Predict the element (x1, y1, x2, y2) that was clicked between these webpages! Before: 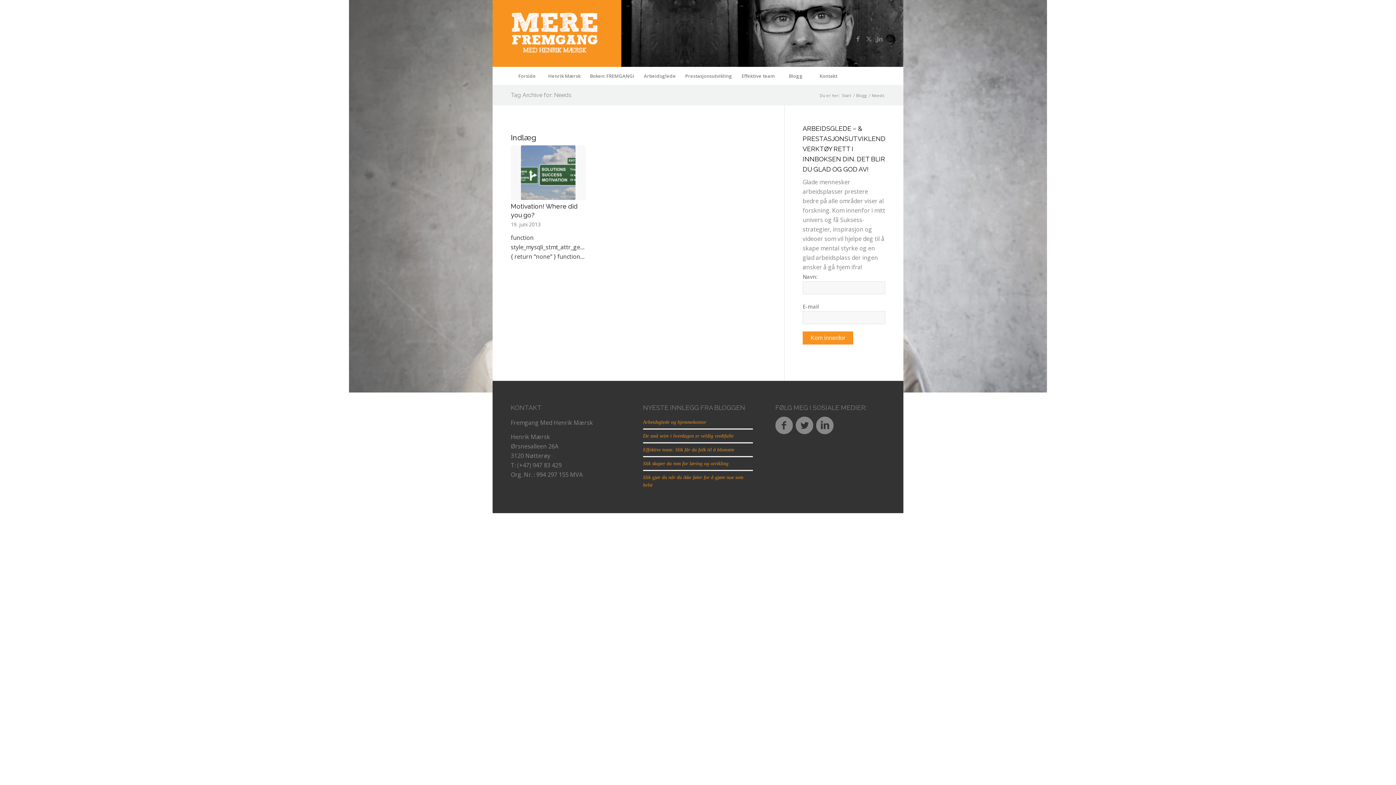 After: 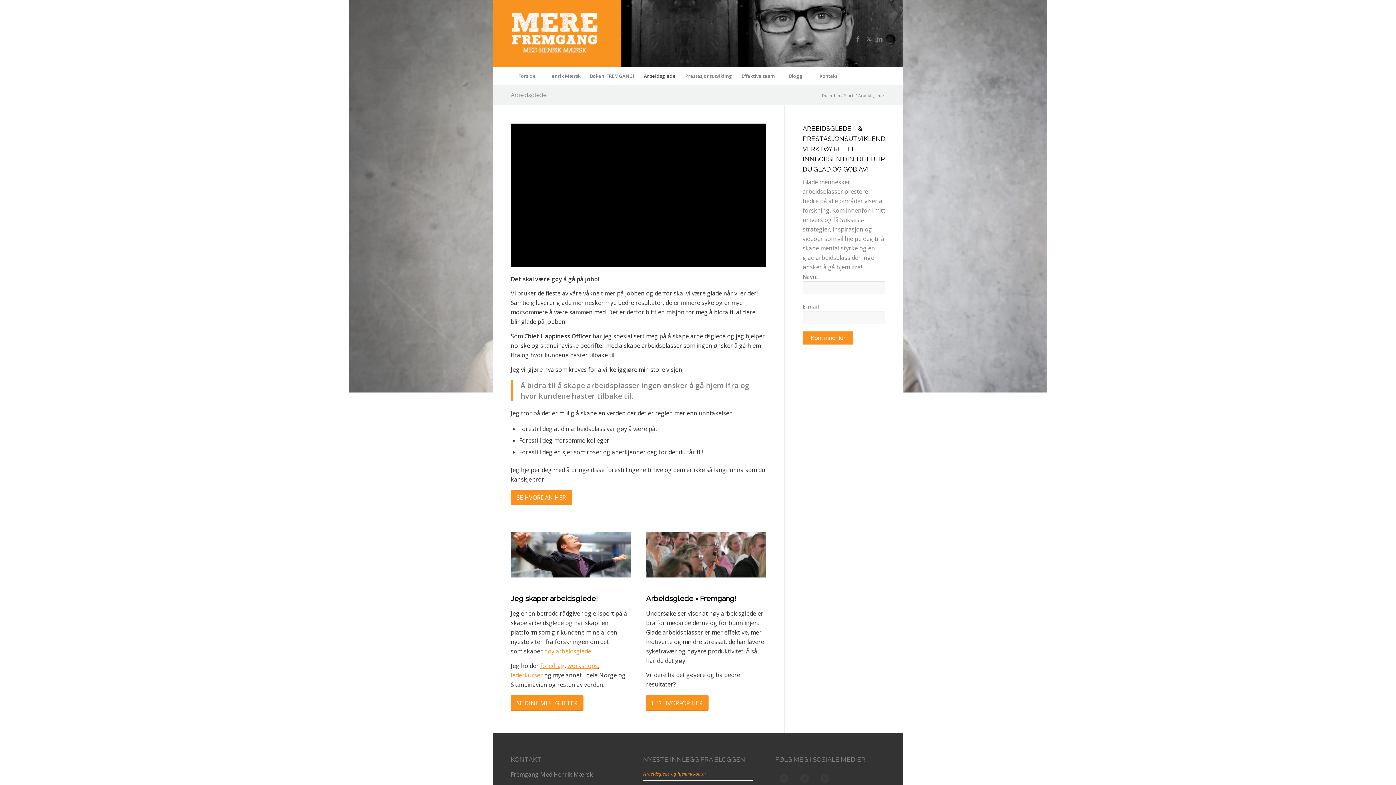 Action: bbox: (639, 66, 680, 85) label: Arbeidsglede